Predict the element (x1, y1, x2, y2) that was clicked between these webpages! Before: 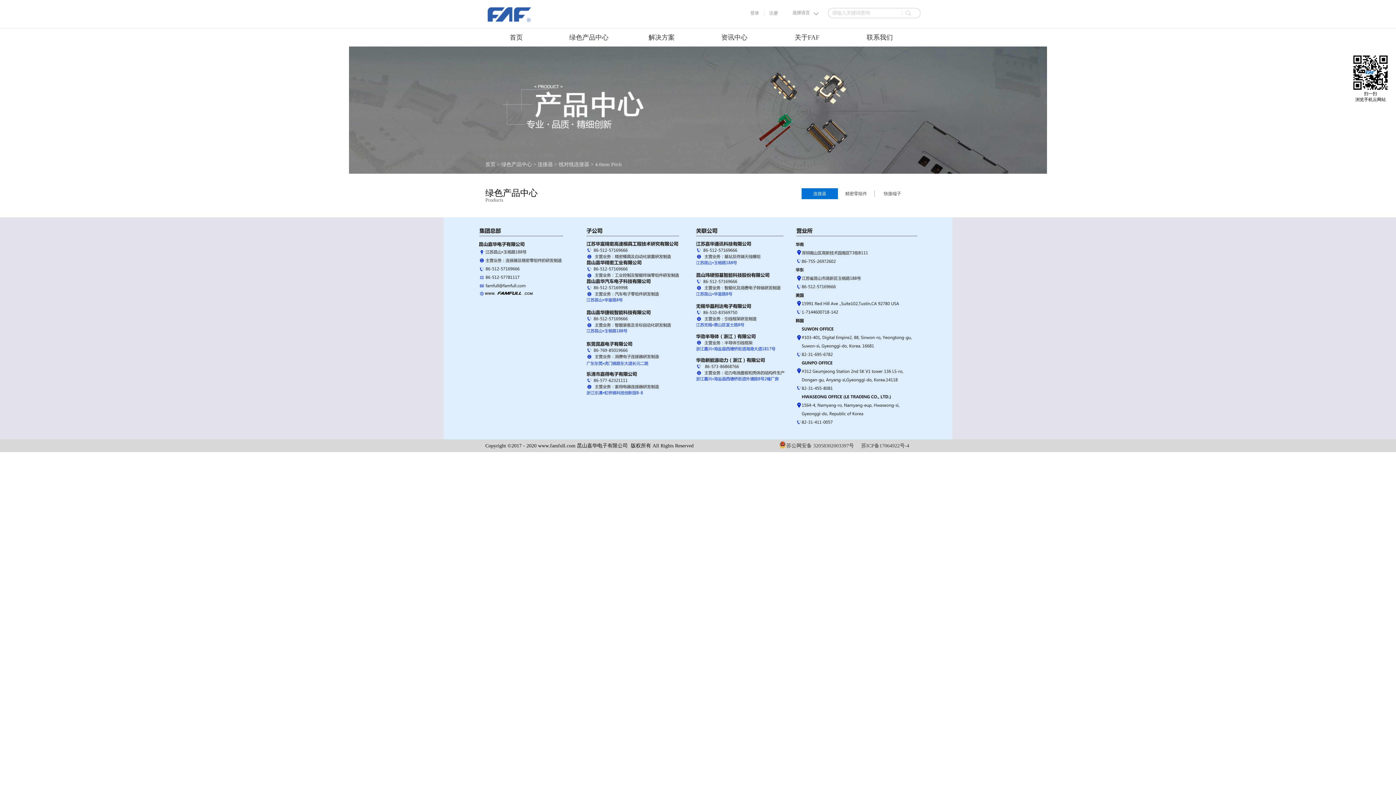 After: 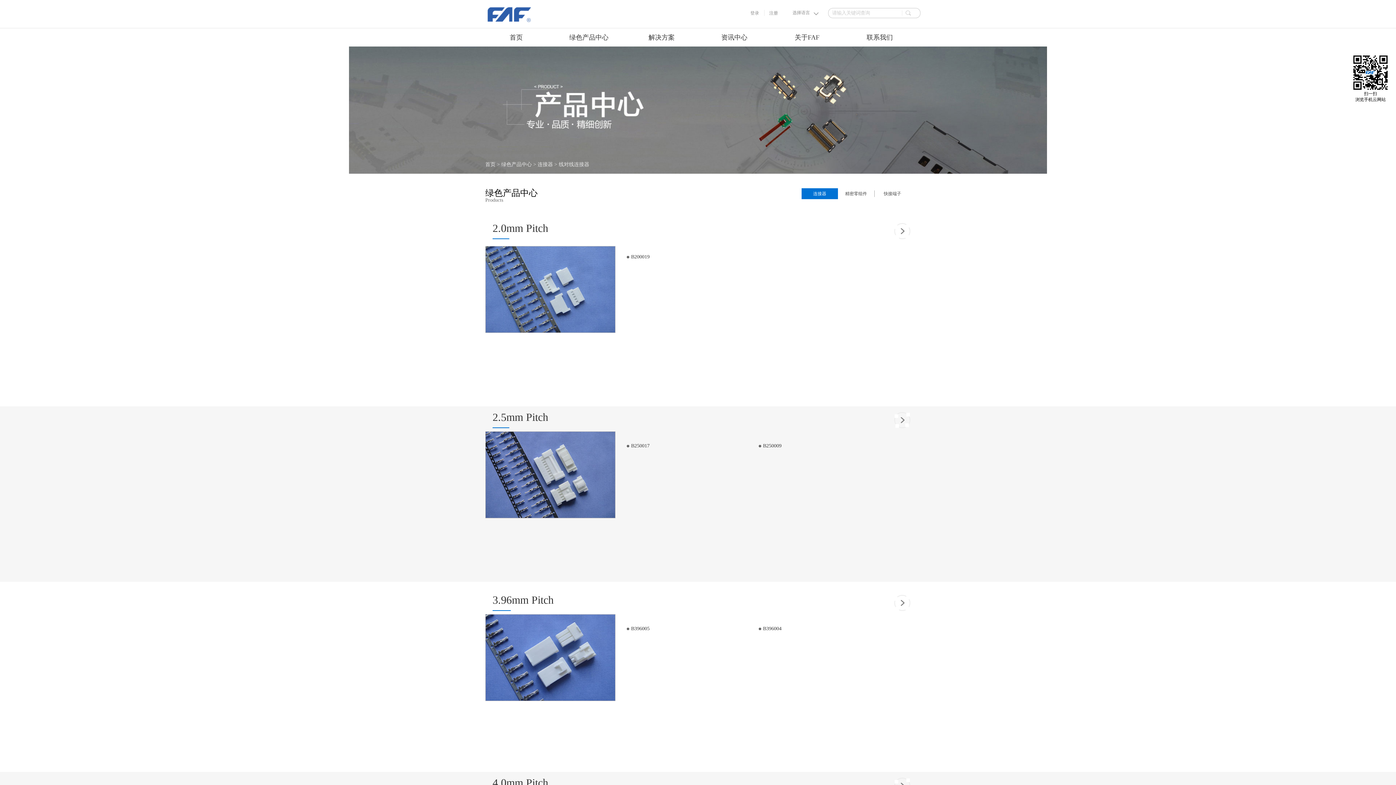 Action: bbox: (558, 161, 589, 167) label: 线对线连接器